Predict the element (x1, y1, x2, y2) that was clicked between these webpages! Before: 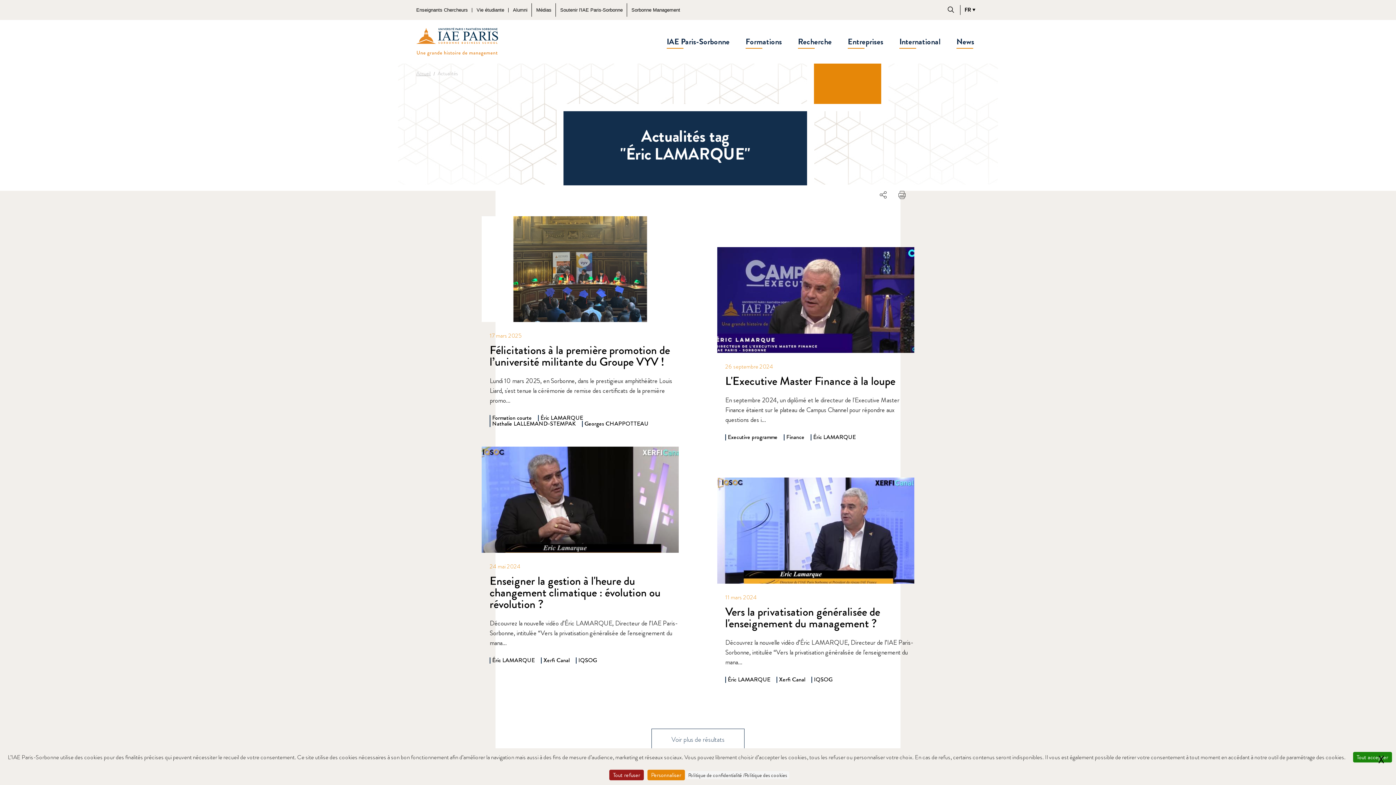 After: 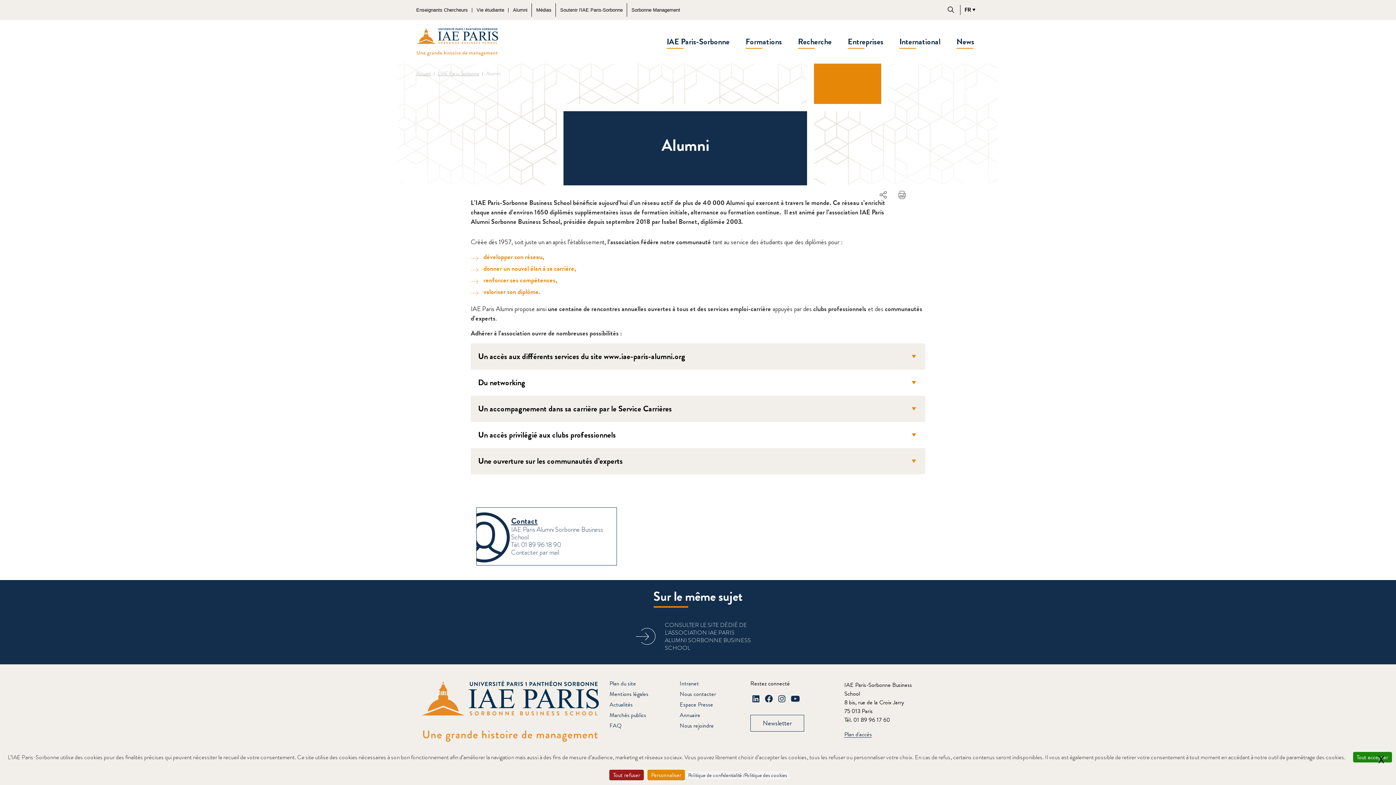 Action: bbox: (508, 7, 532, 12) label: Alumni